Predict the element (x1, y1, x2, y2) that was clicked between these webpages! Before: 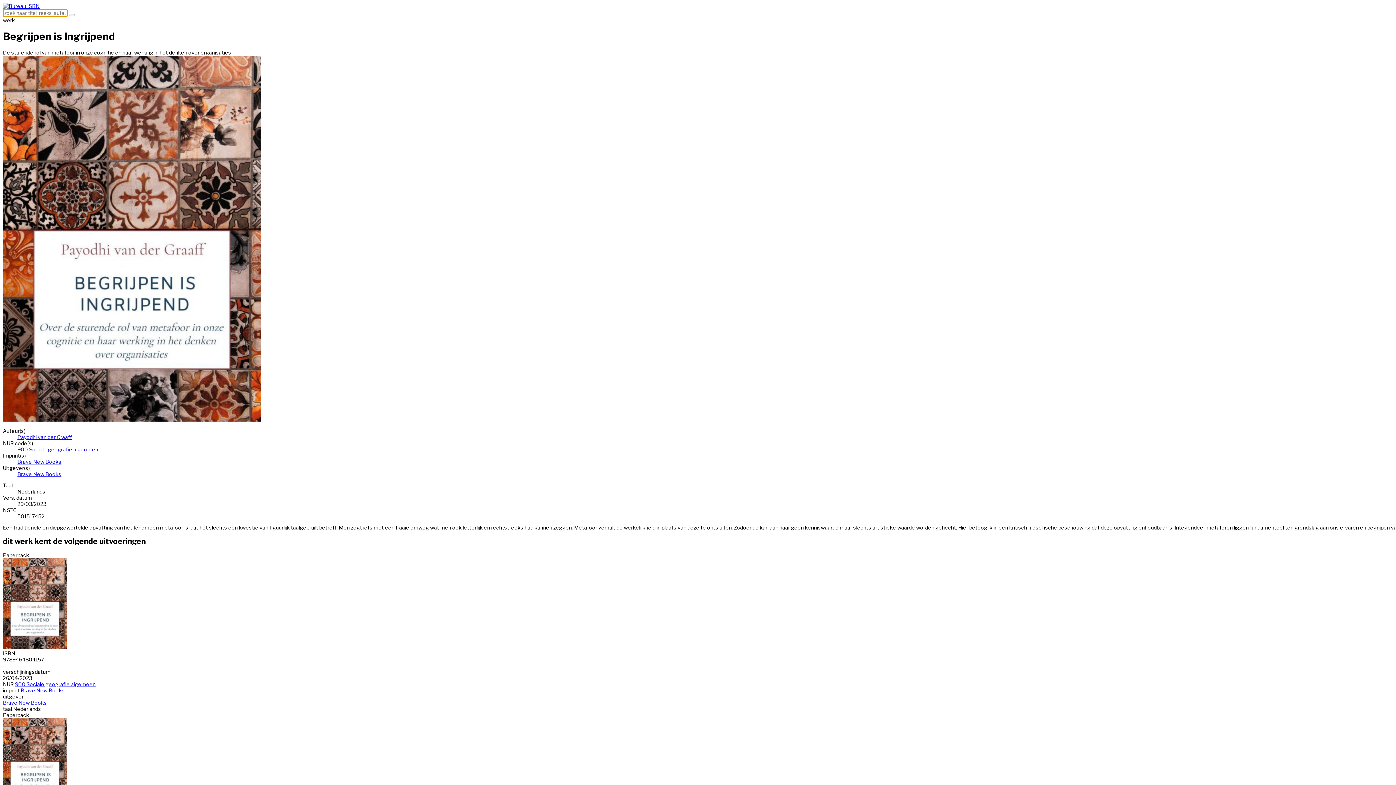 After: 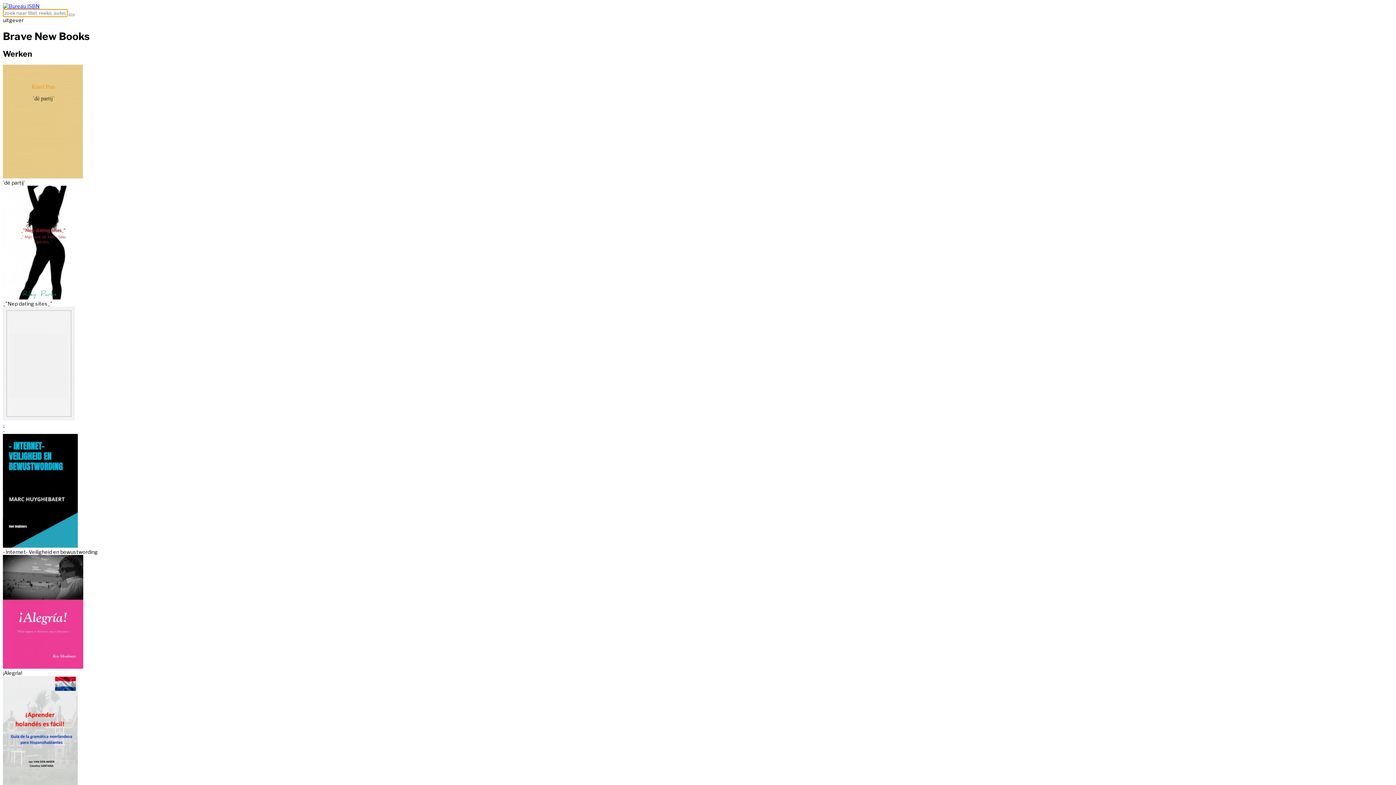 Action: label: Brave New Books bbox: (17, 471, 61, 477)